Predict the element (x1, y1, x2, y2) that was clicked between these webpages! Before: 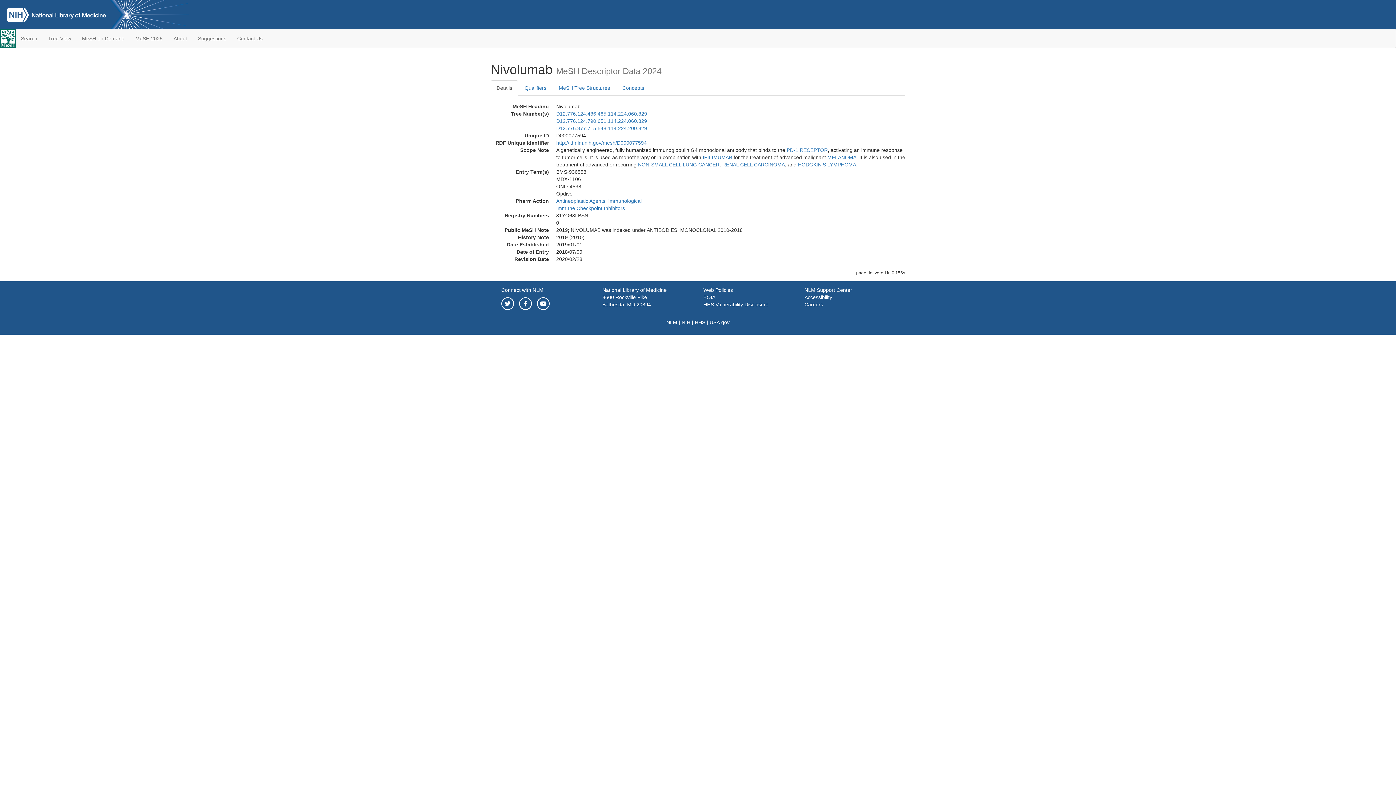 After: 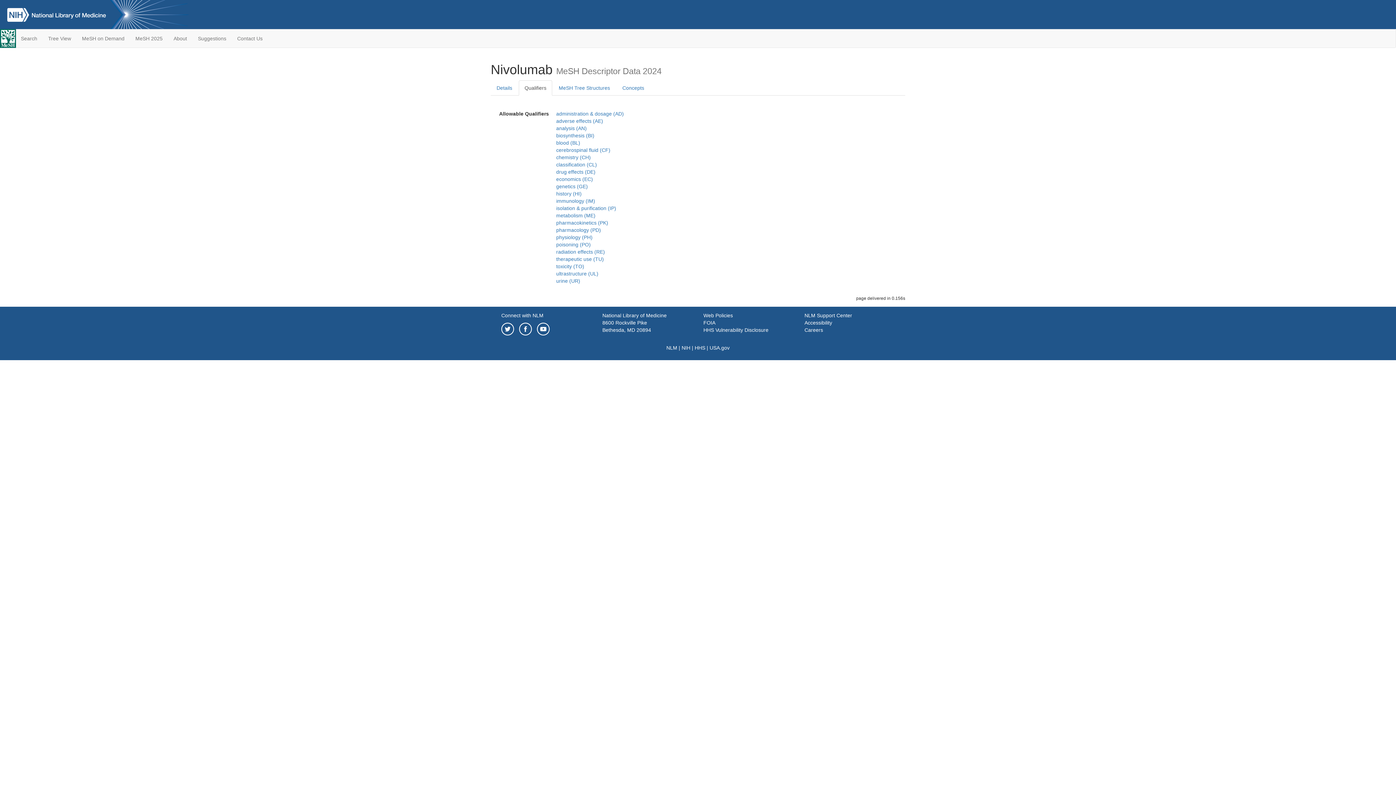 Action: label: Qualifiers bbox: (518, 80, 552, 95)